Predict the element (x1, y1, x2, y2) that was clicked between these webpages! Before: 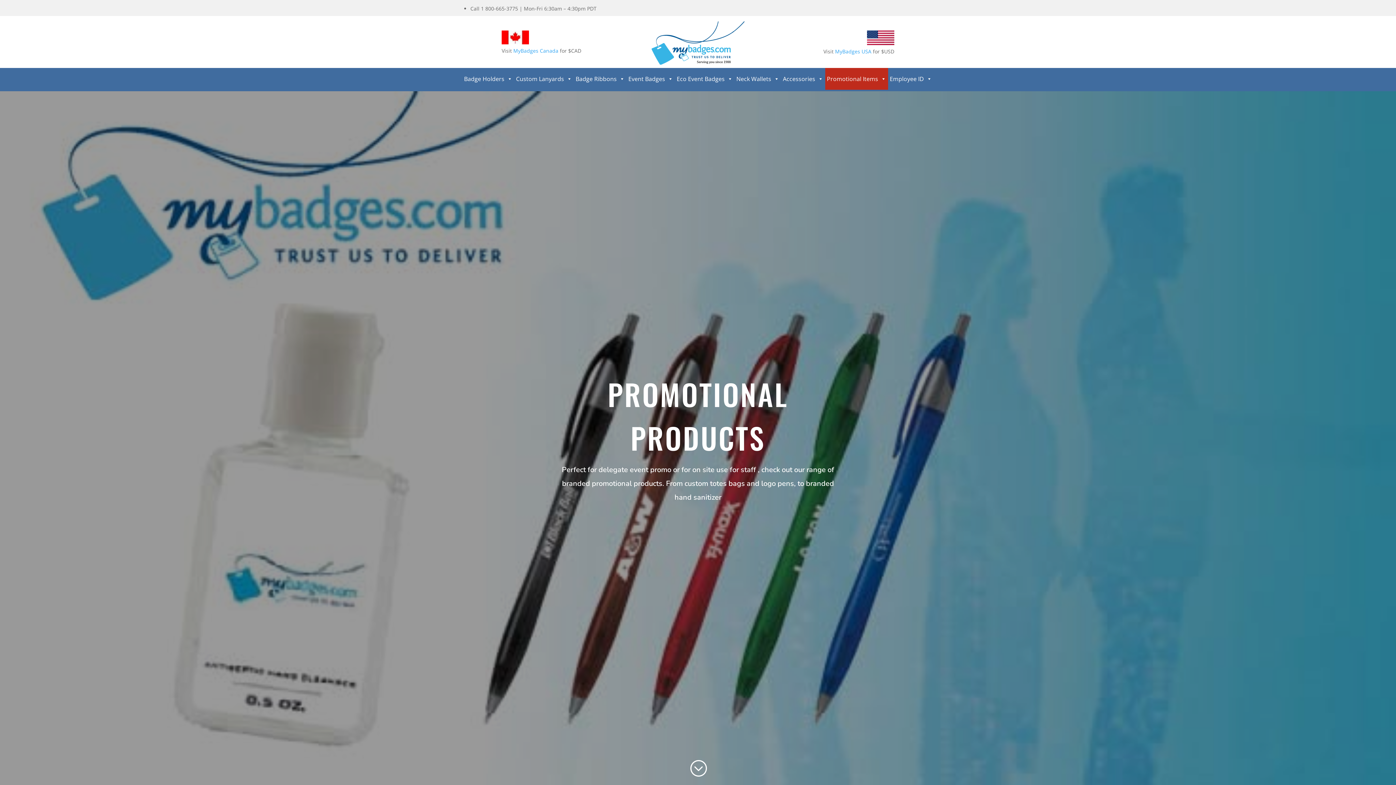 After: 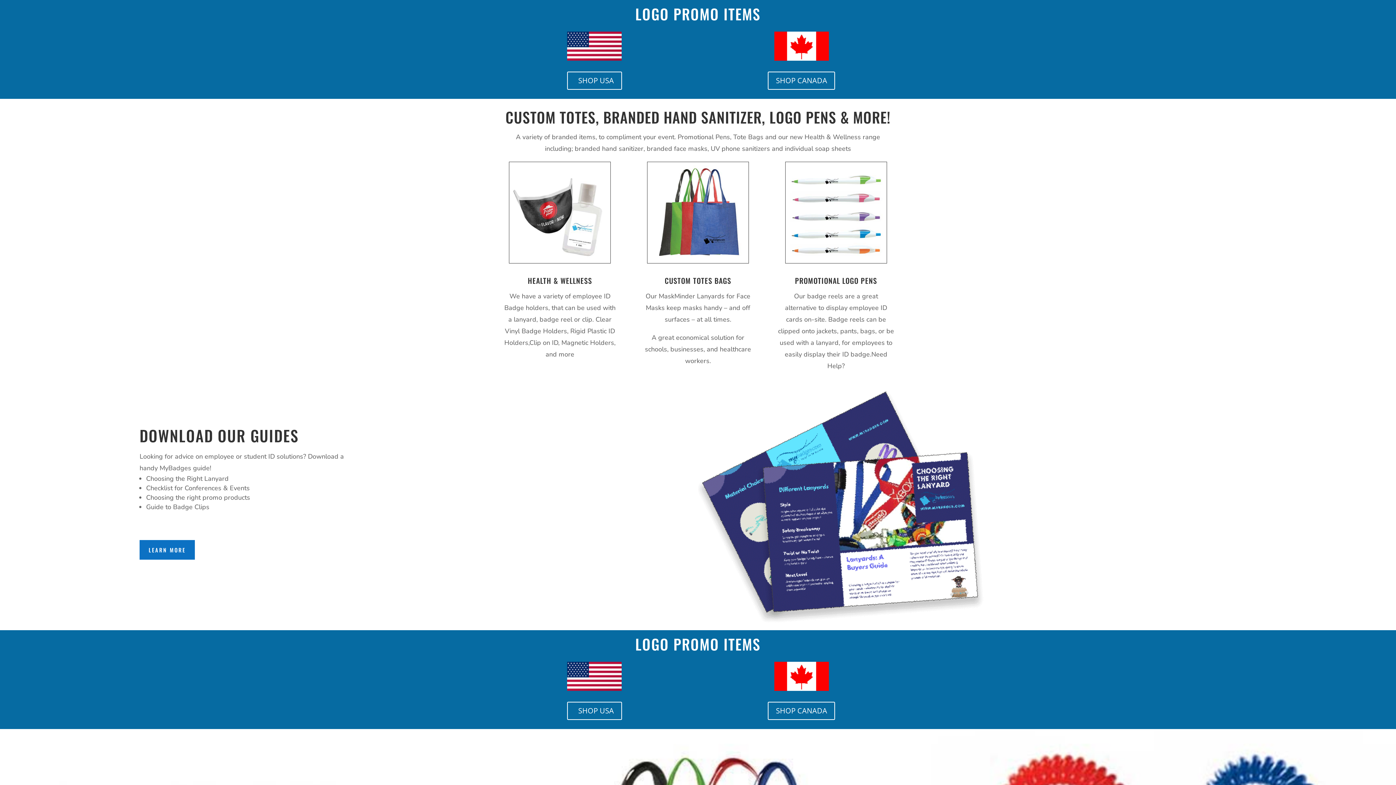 Action: label: ; bbox: (689, 759, 707, 778)